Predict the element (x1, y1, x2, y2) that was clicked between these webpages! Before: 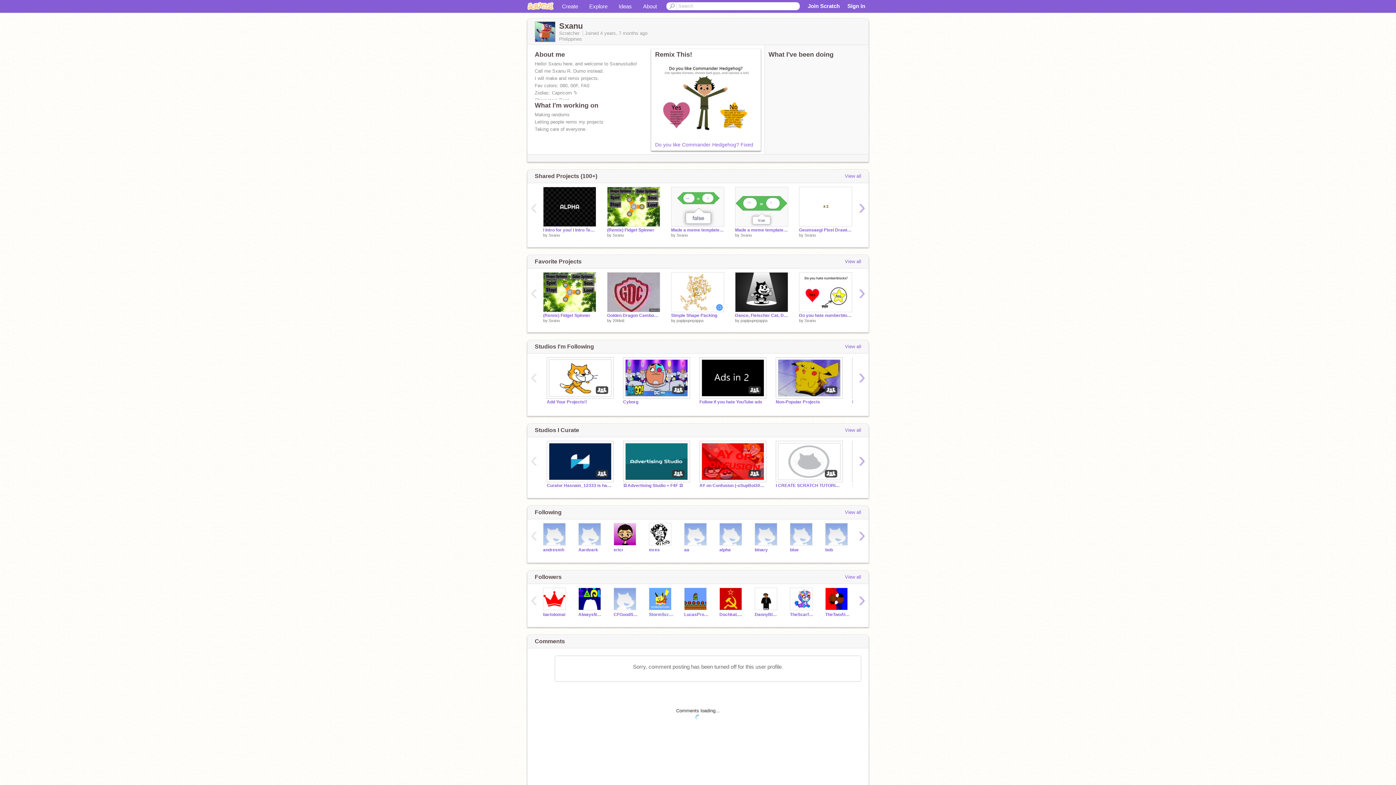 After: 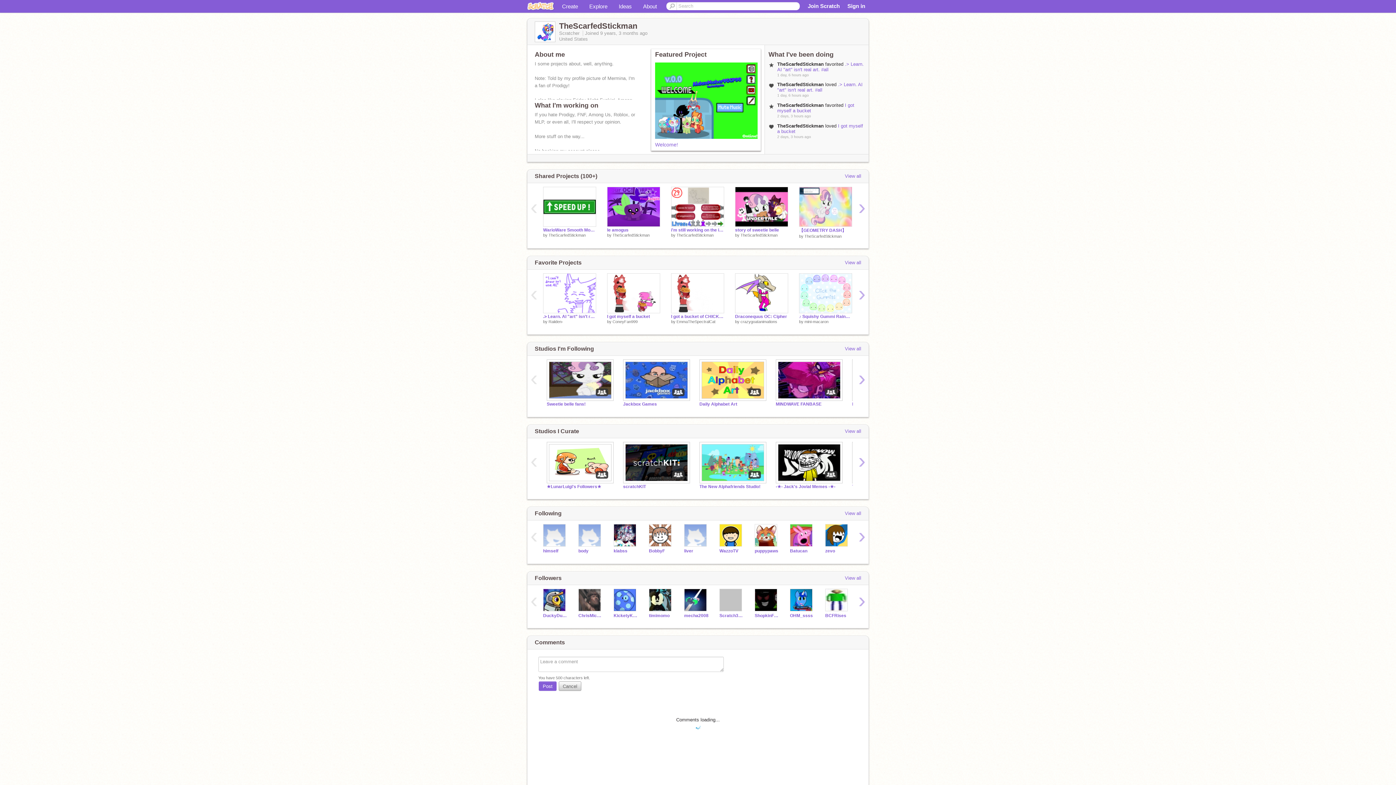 Action: bbox: (790, 612, 814, 617) label: TheScarfedStickman